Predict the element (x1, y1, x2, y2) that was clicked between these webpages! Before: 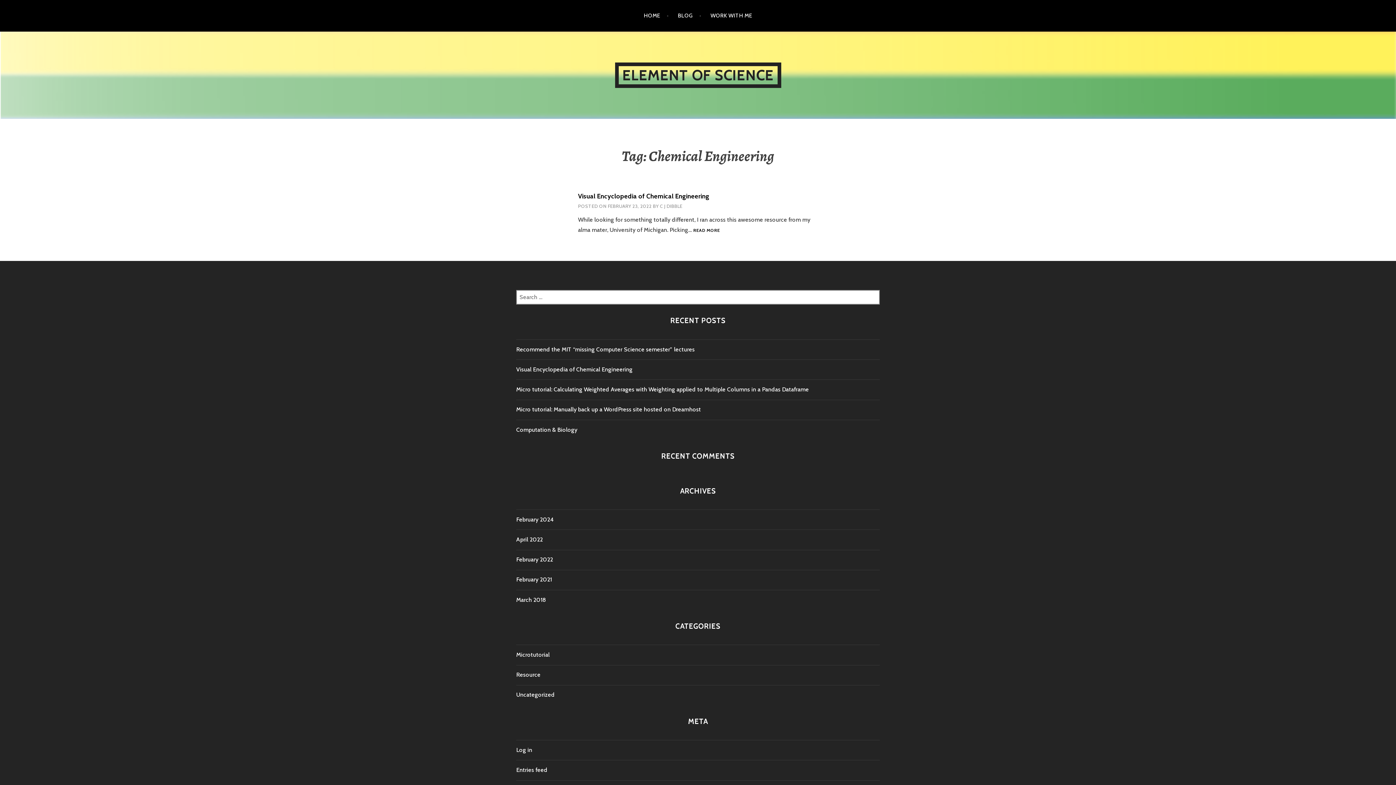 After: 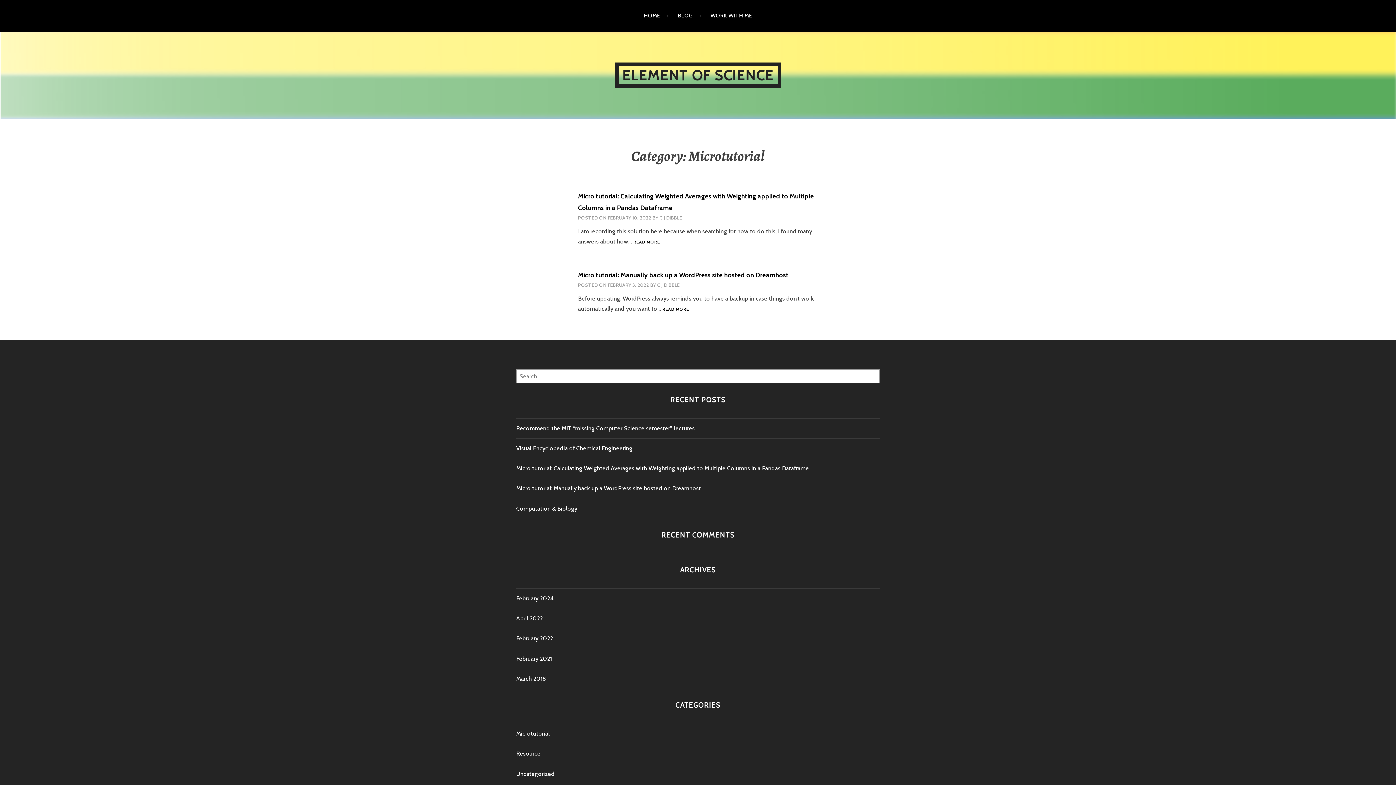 Action: label: Microtutorial bbox: (516, 651, 549, 658)